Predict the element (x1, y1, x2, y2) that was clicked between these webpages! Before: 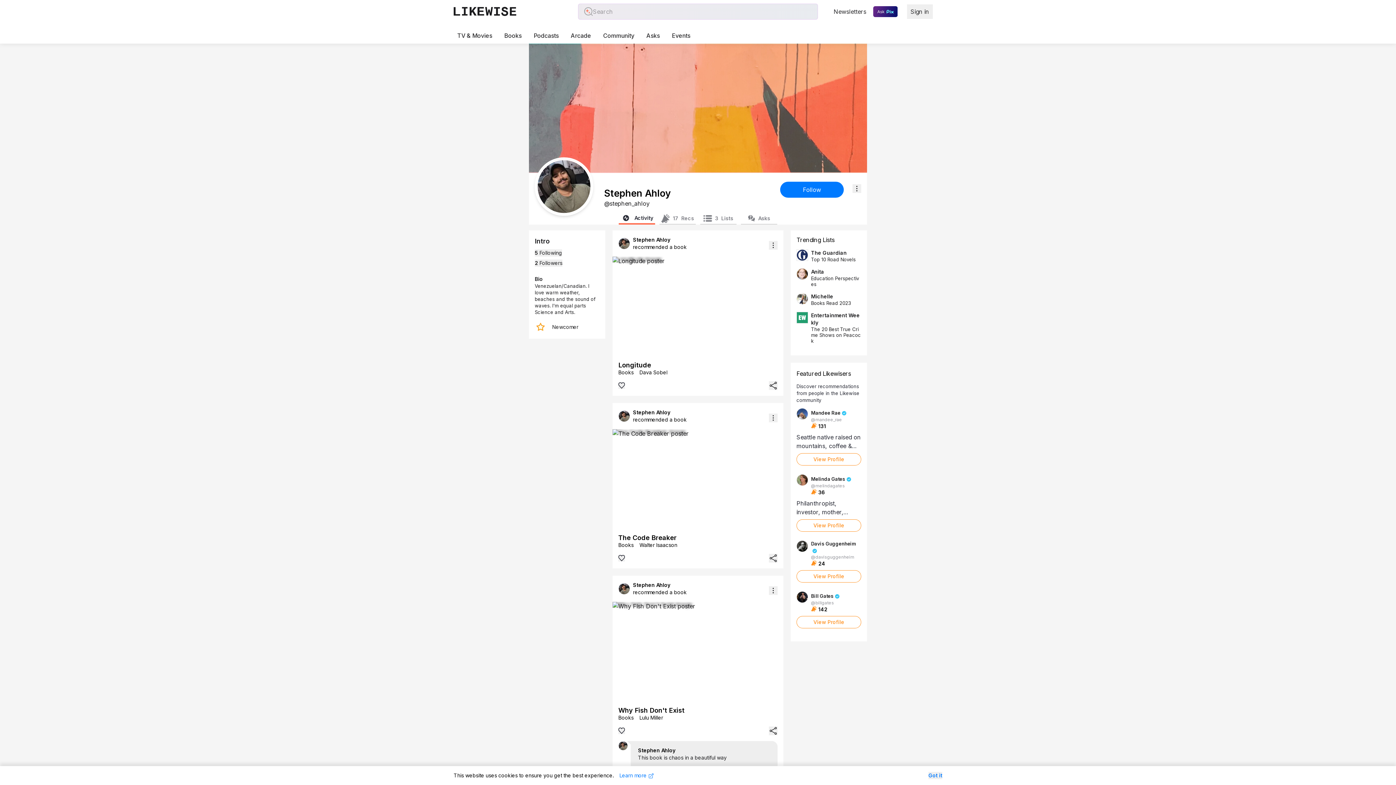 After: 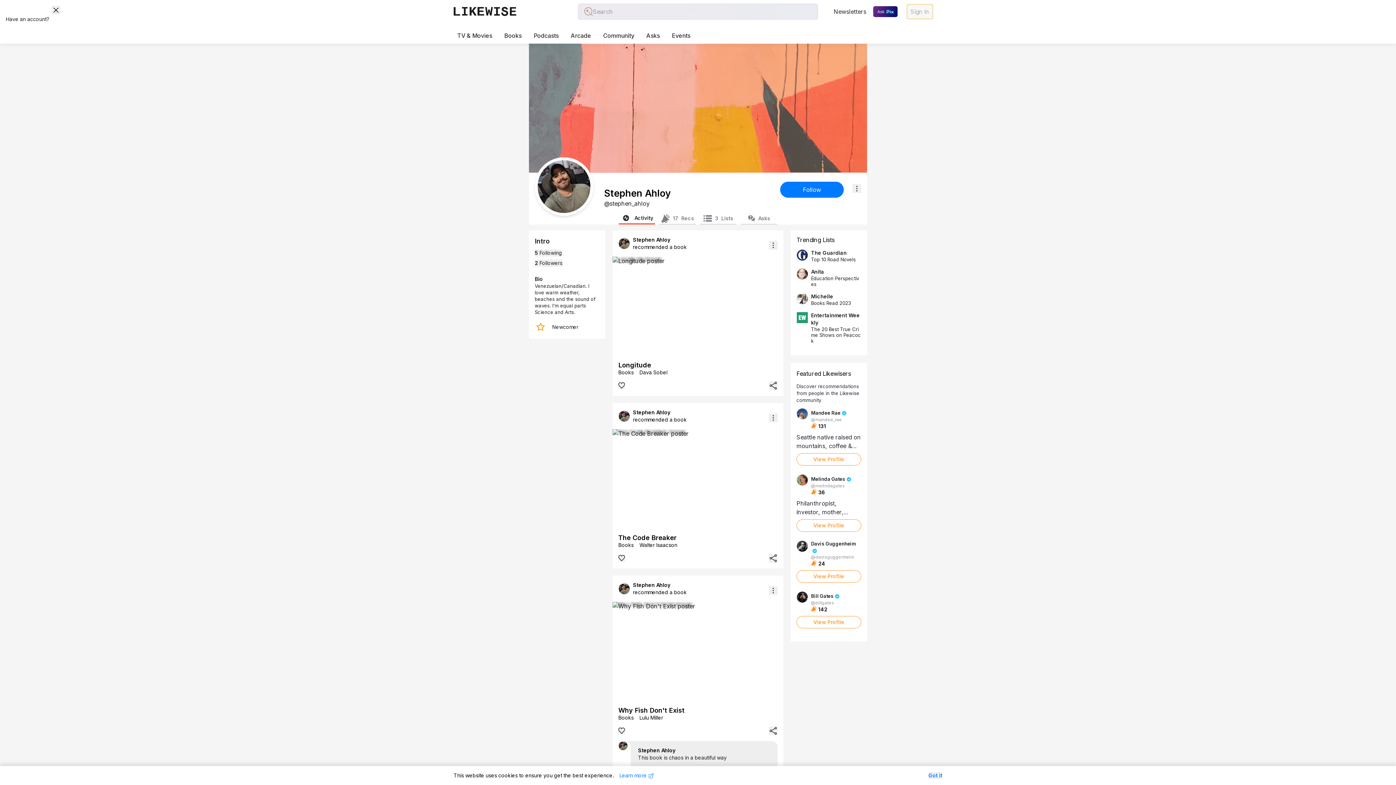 Action: bbox: (907, 4, 933, 18) label: Sign in